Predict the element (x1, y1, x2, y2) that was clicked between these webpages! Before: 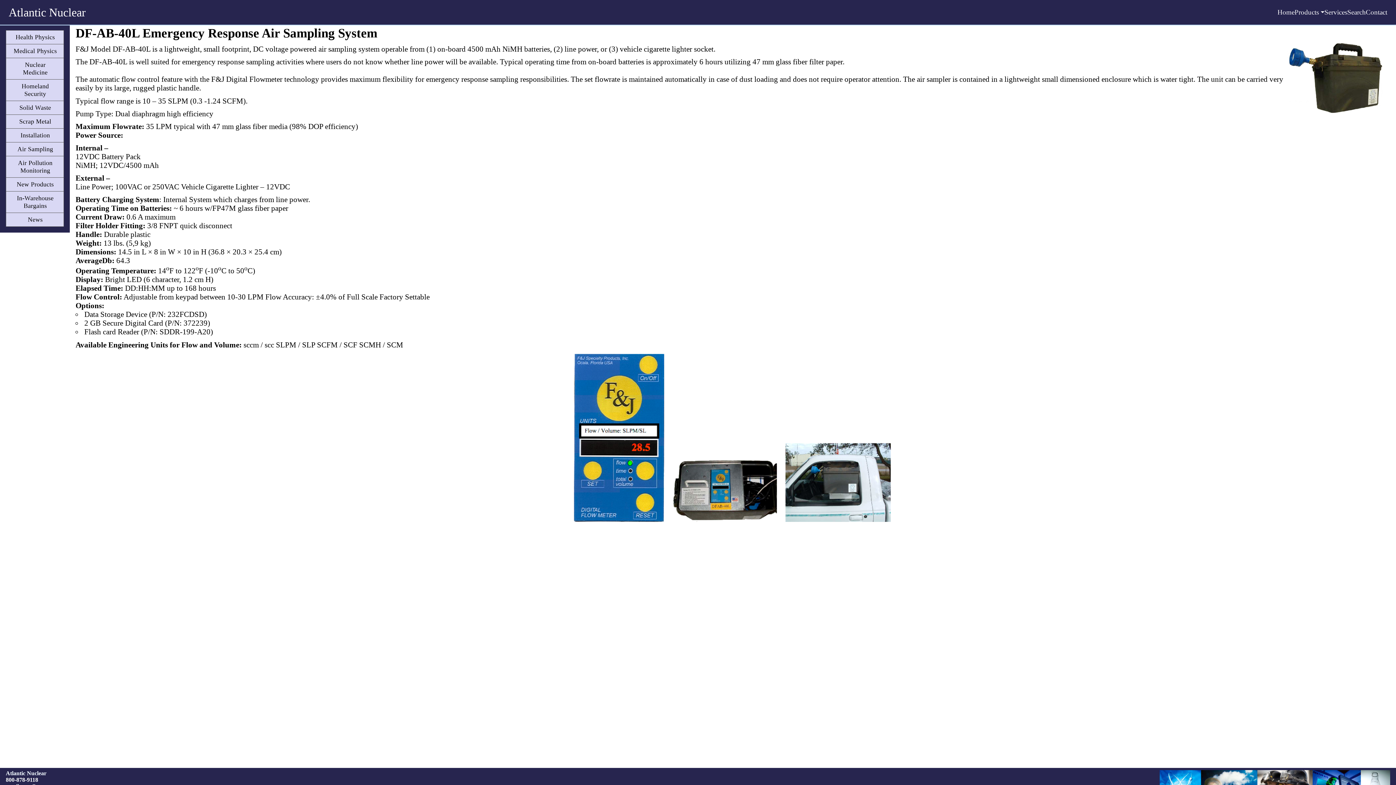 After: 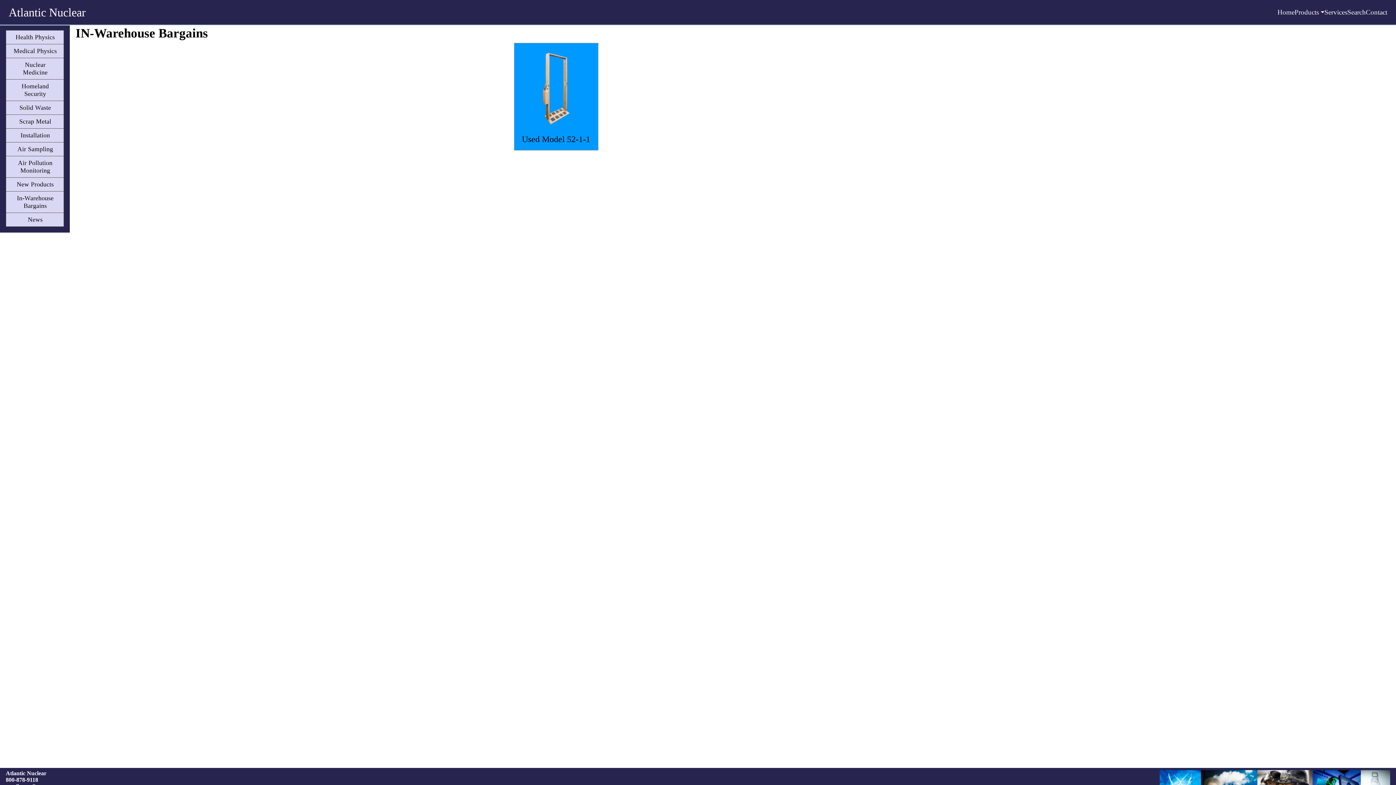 Action: label: In-Warehouse Bargains bbox: (6, 191, 64, 212)